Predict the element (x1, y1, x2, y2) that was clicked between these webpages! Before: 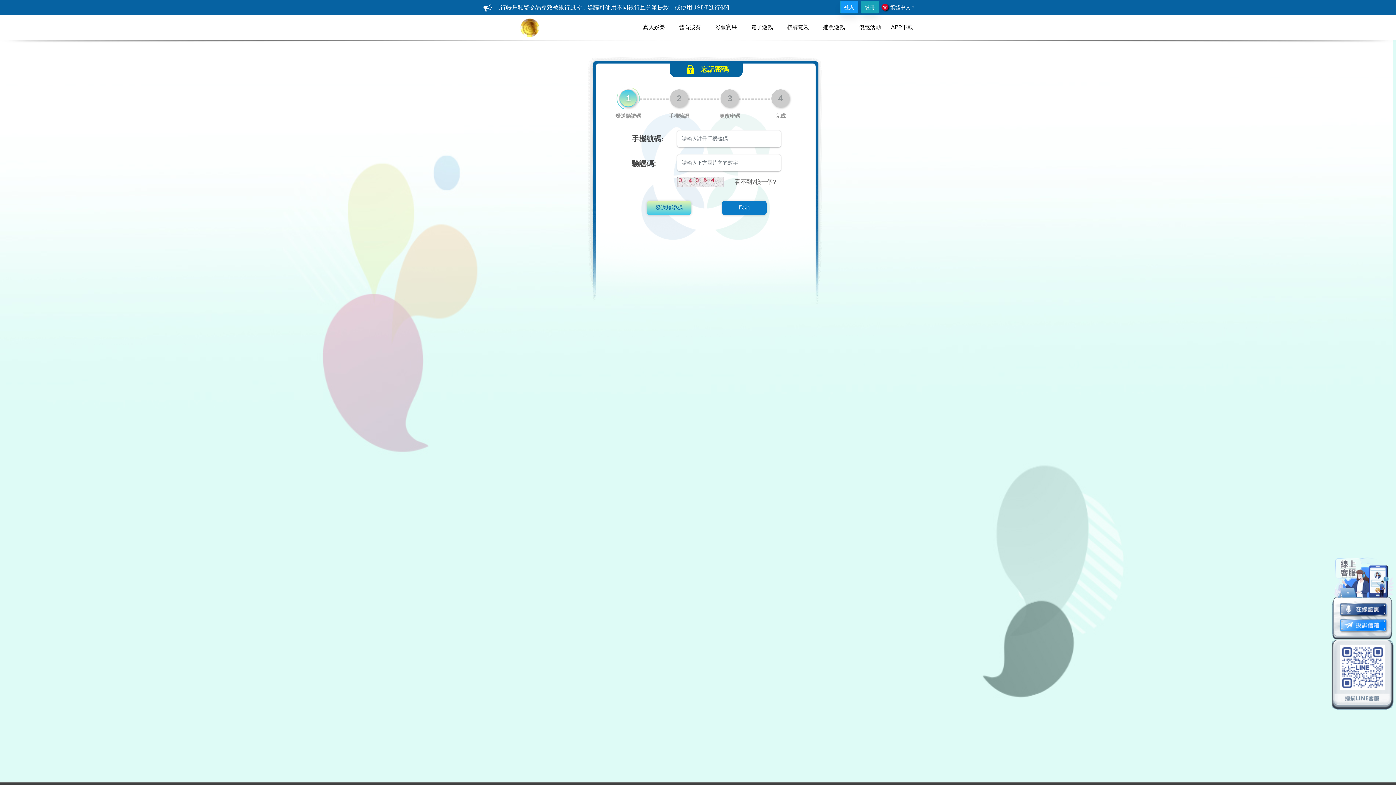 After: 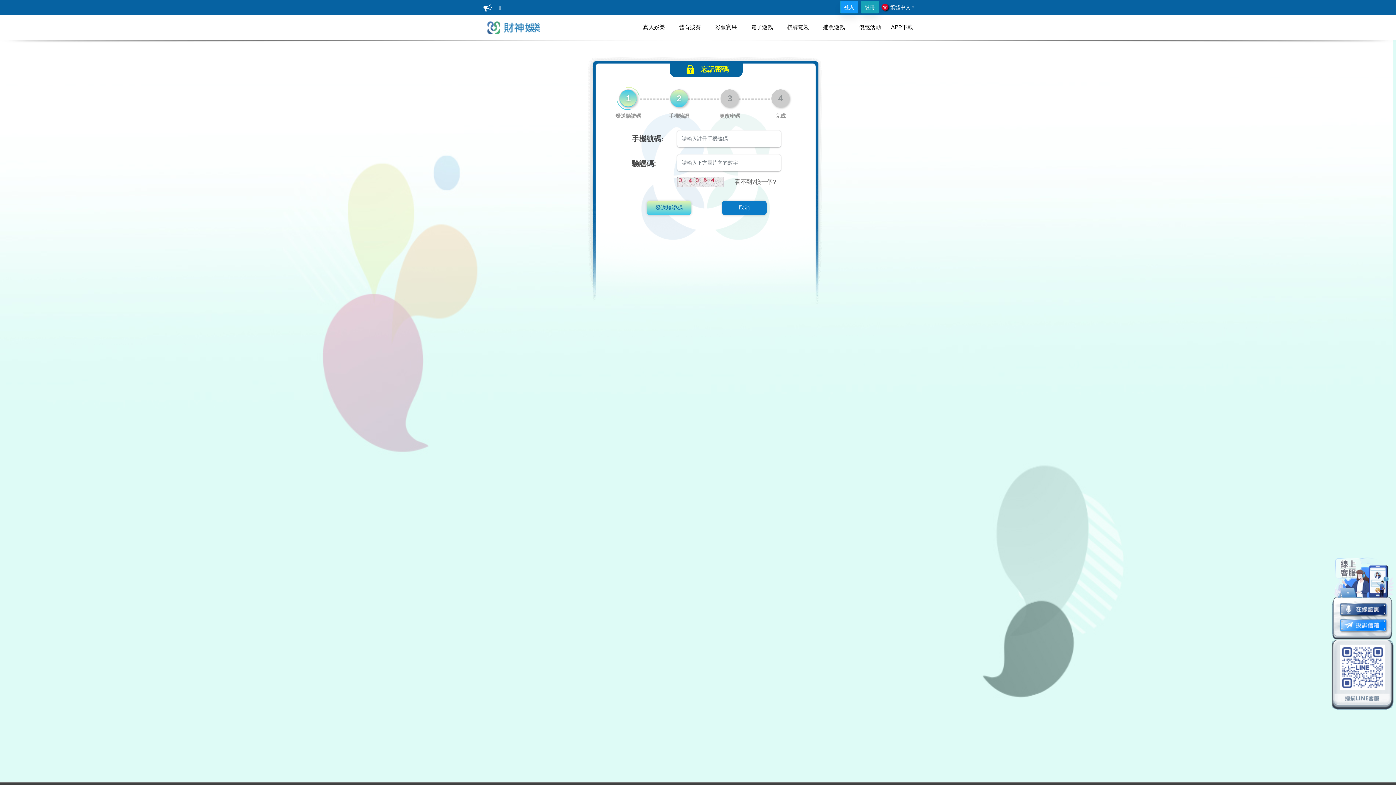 Action: bbox: (670, 89, 687, 107) label: 2